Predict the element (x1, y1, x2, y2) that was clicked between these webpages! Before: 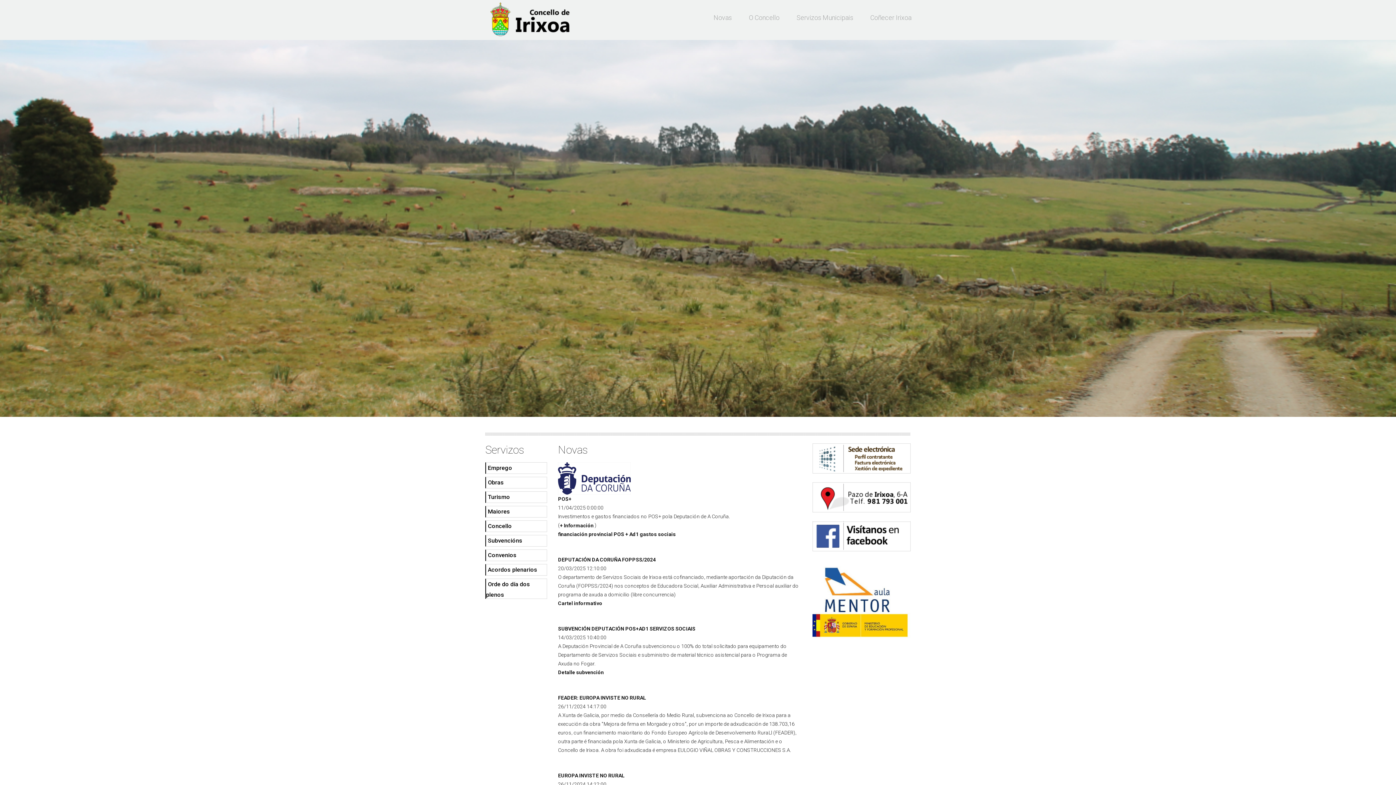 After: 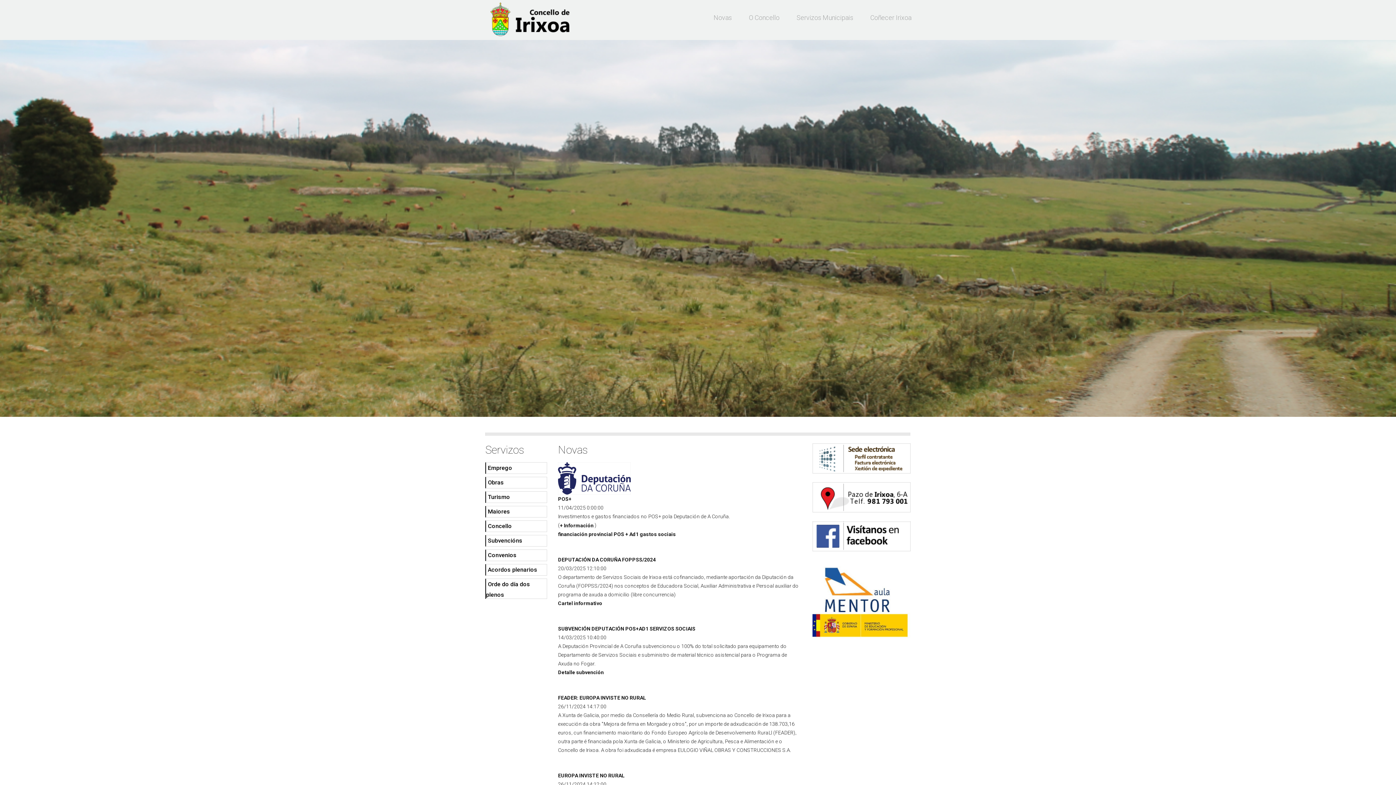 Action: bbox: (812, 596, 910, 602)